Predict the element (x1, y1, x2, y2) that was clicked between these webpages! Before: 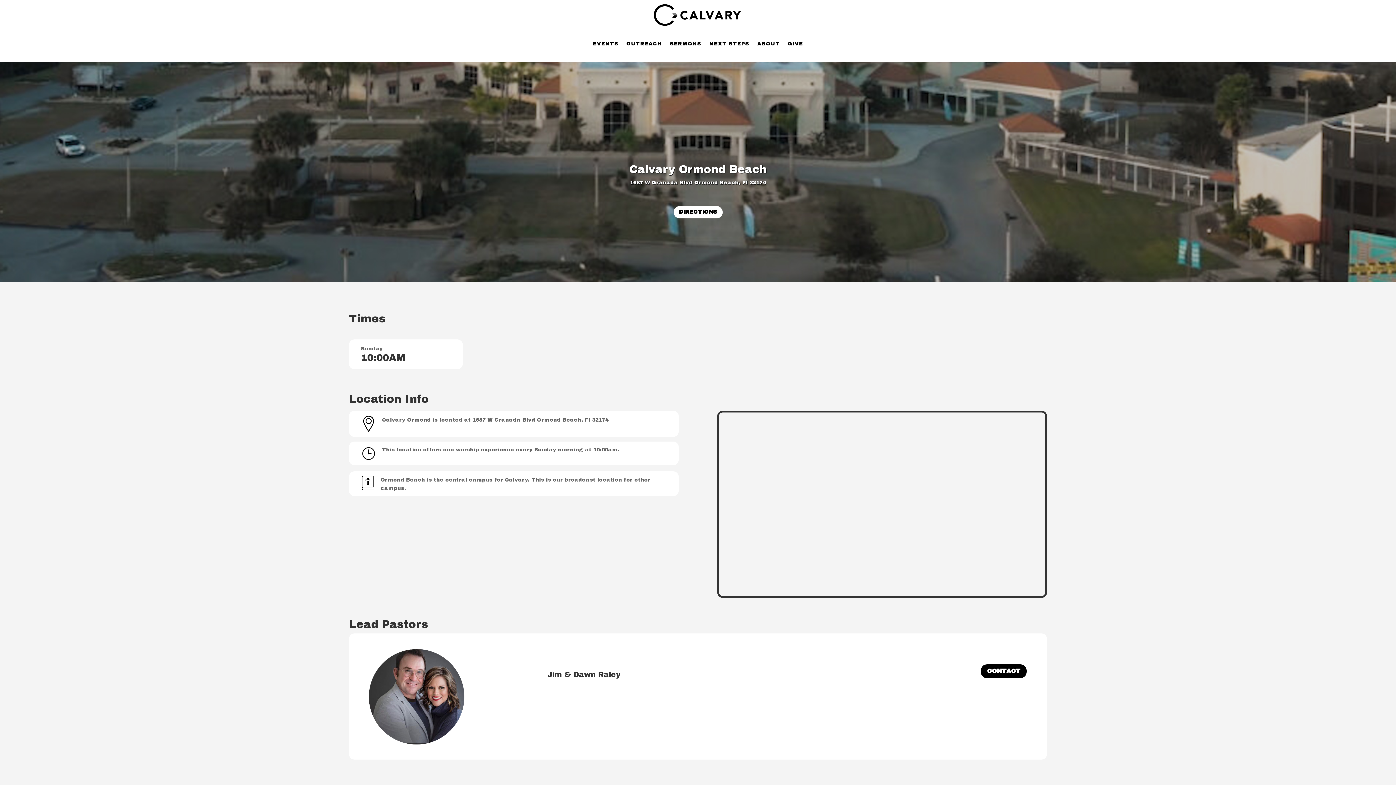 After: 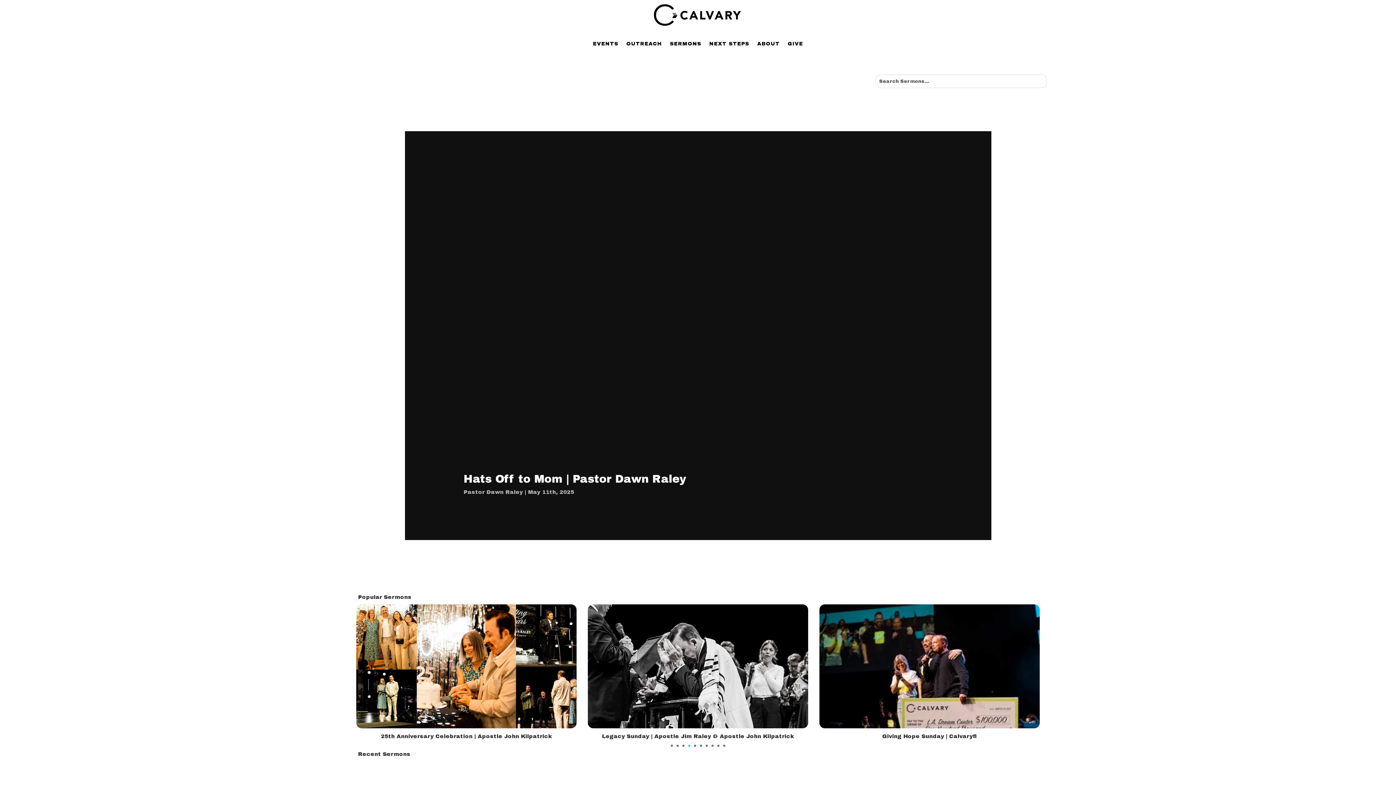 Action: label: SERMONS bbox: (670, 30, 701, 57)